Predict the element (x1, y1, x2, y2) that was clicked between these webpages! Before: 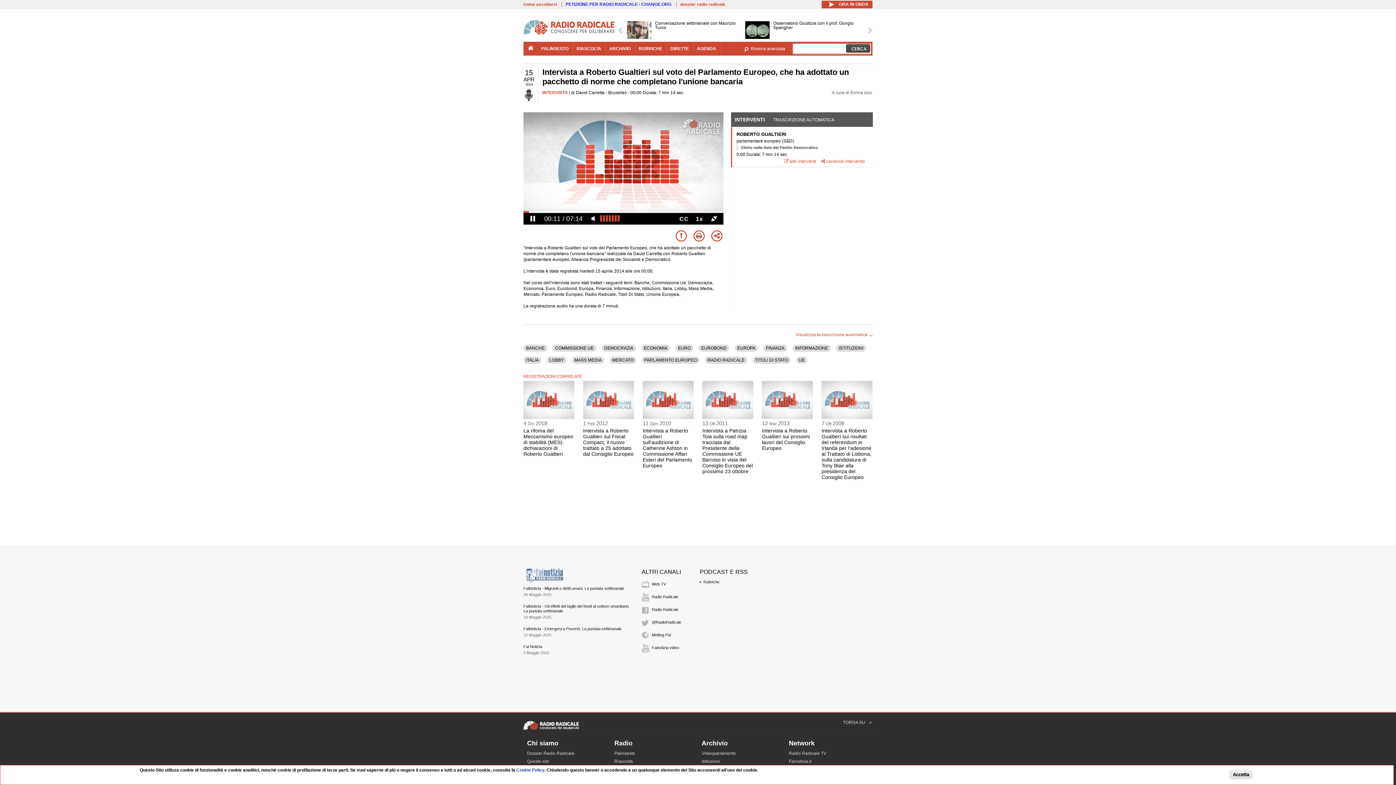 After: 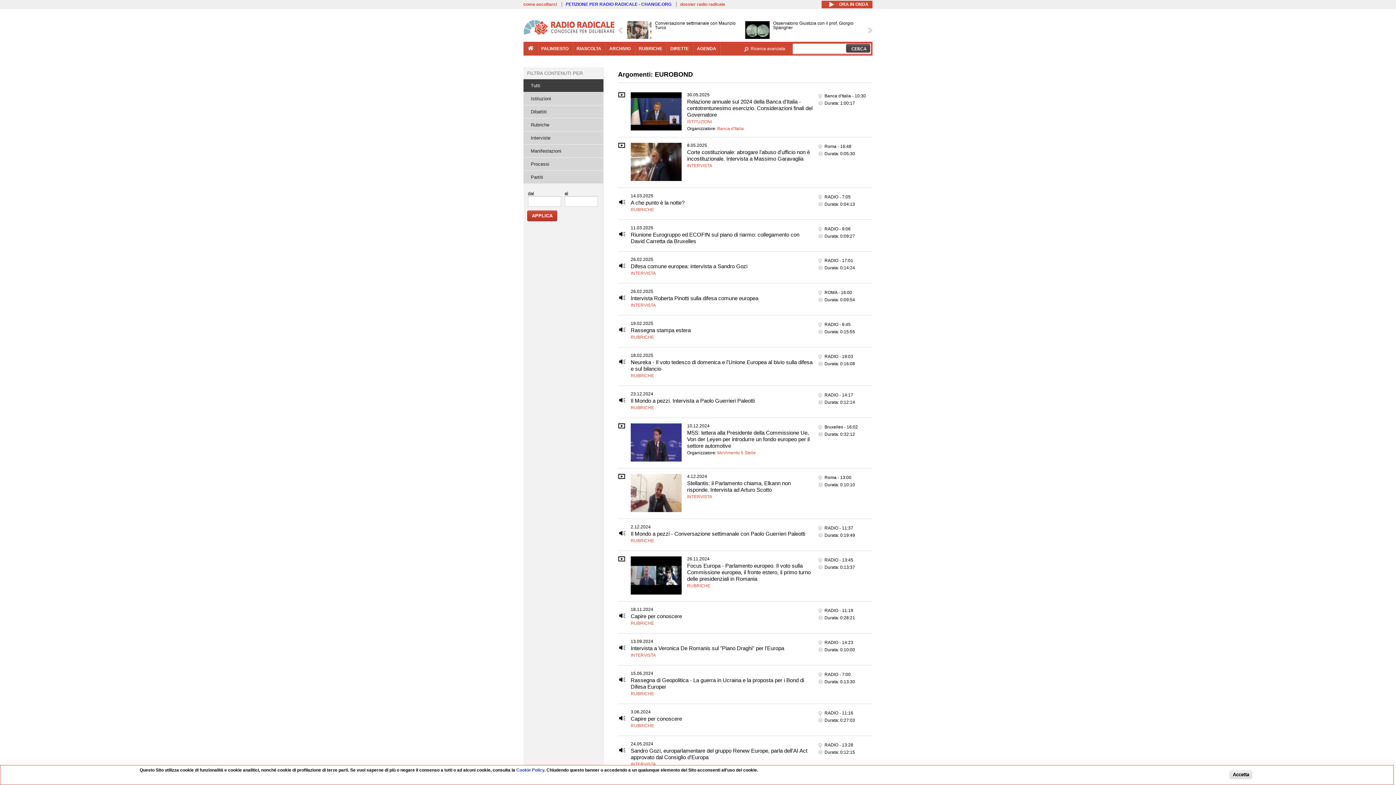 Action: label: EUROBOND bbox: (701, 345, 726, 351)